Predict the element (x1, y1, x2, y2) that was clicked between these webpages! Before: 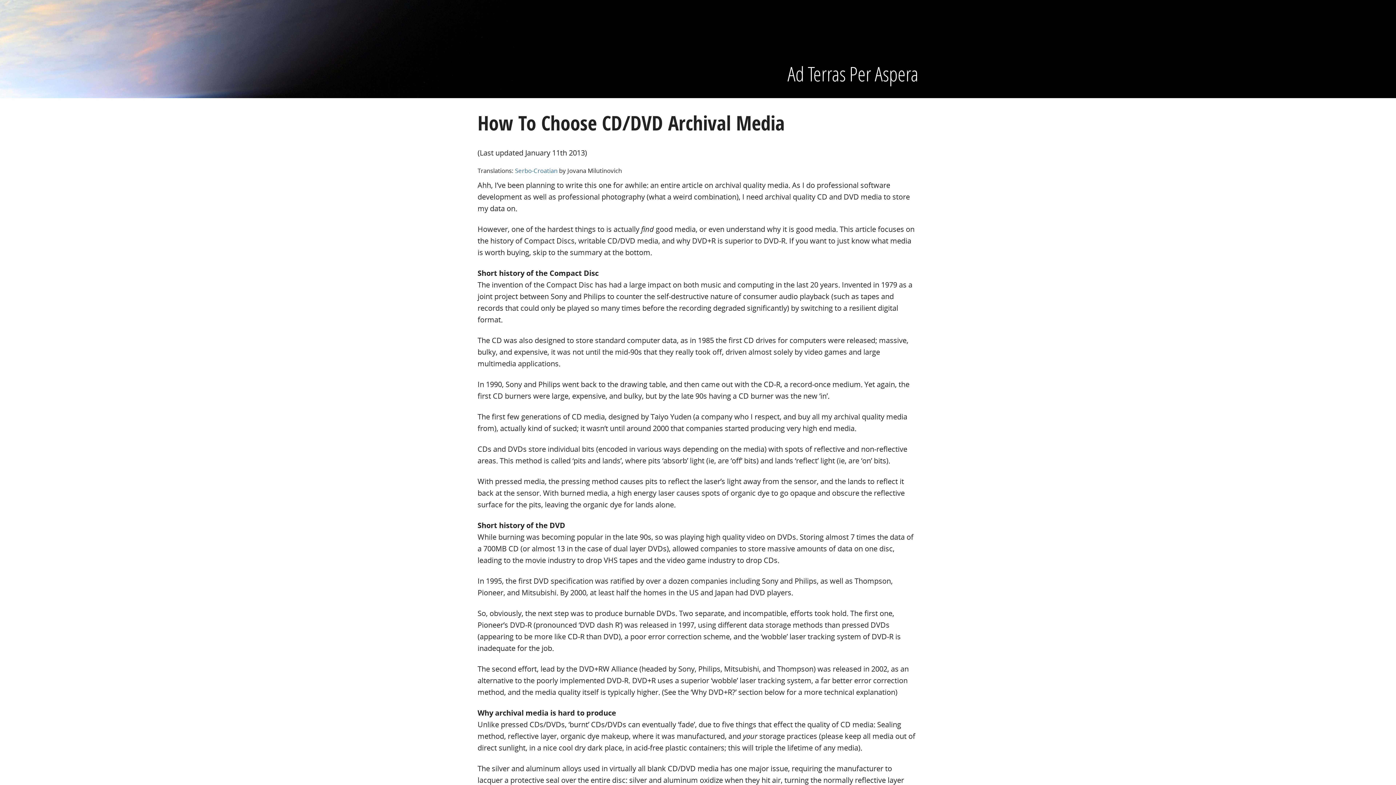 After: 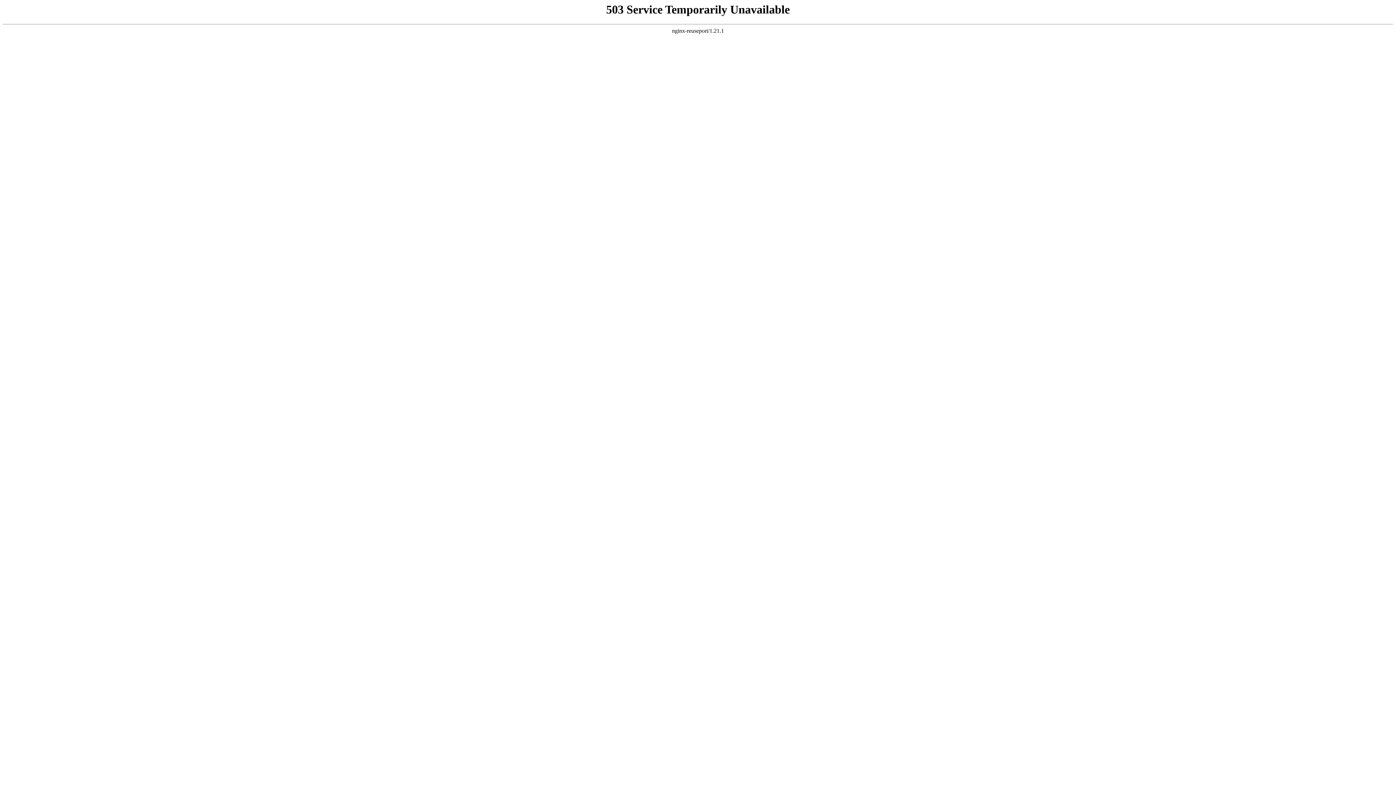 Action: label: Serbo-Croatian bbox: (515, 166, 557, 174)